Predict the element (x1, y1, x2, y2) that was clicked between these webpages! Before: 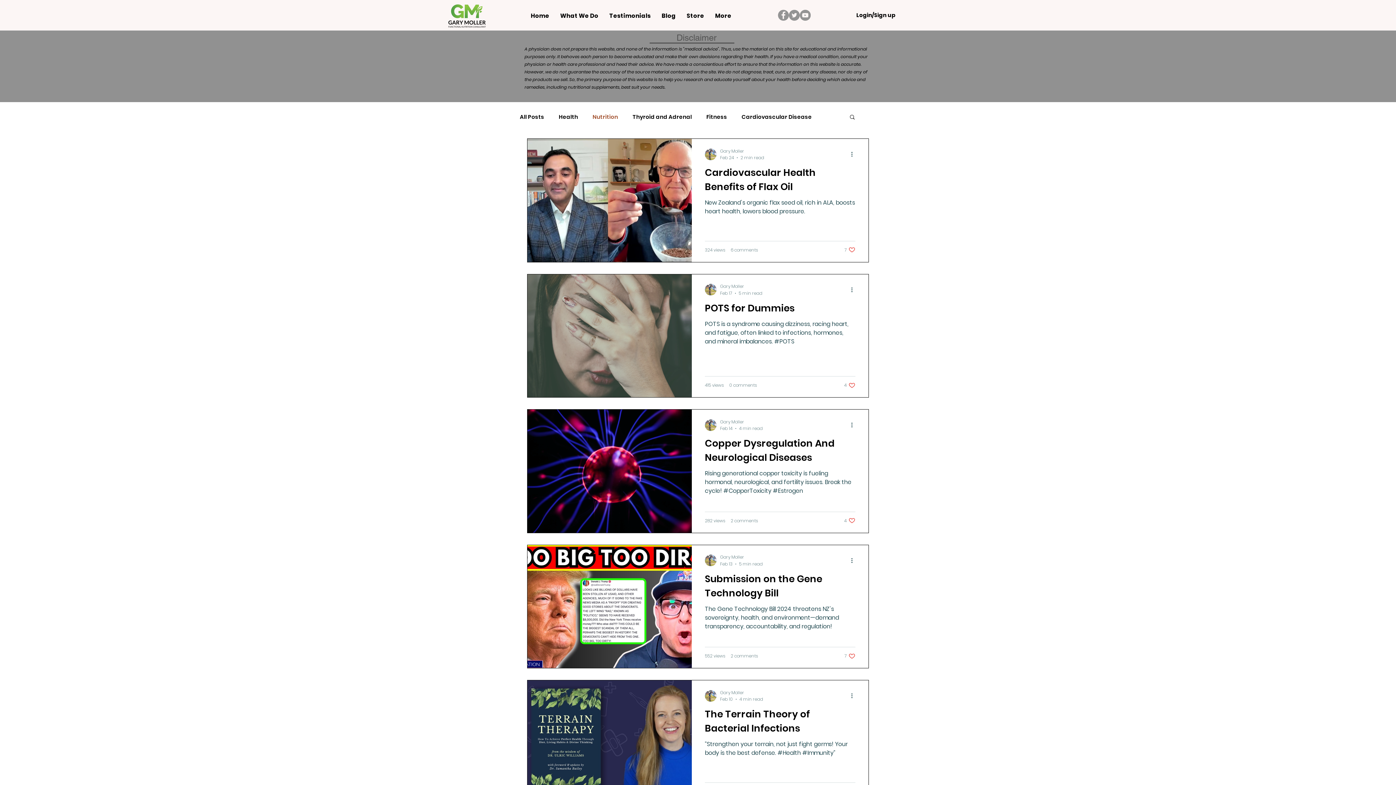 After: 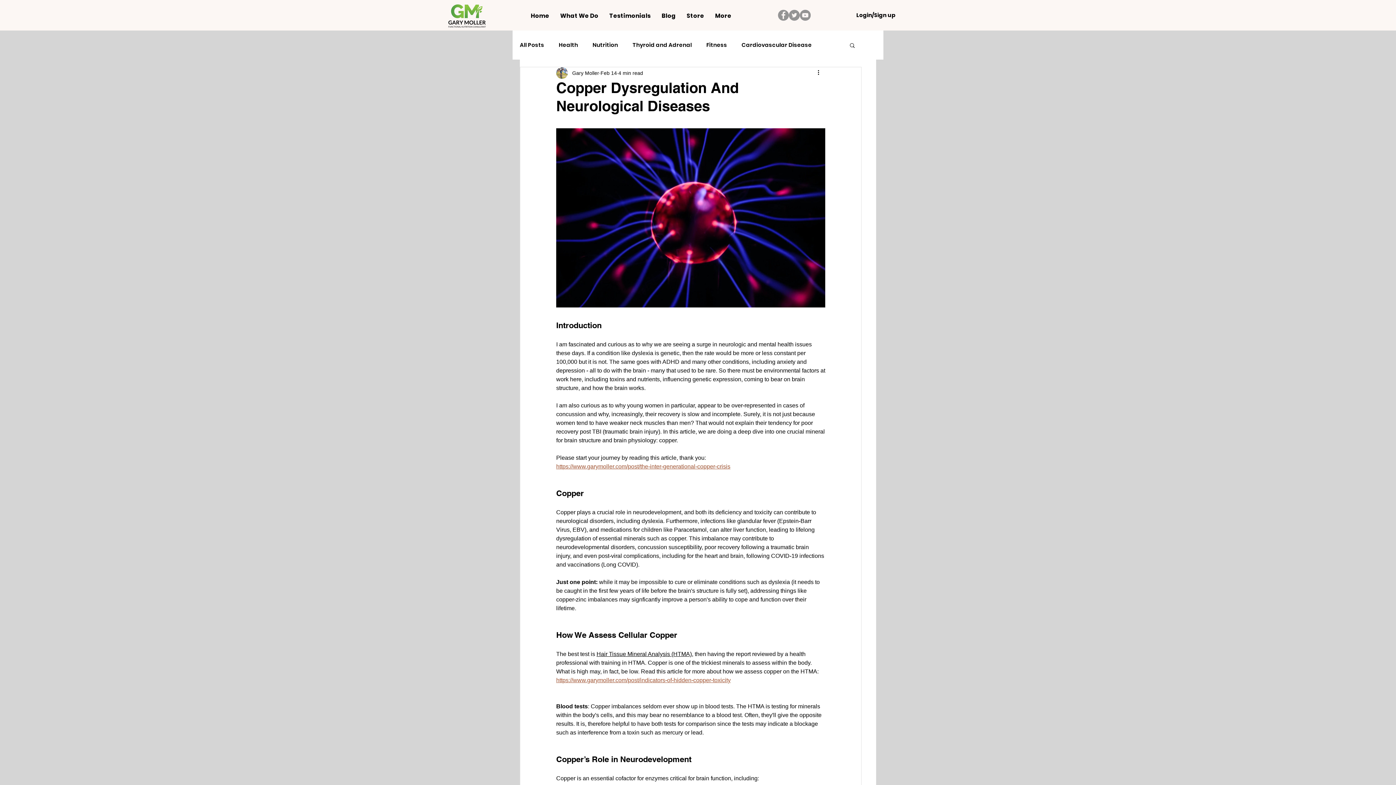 Action: label: Copper Dysregulation And Neurological Diseases bbox: (705, 436, 855, 469)